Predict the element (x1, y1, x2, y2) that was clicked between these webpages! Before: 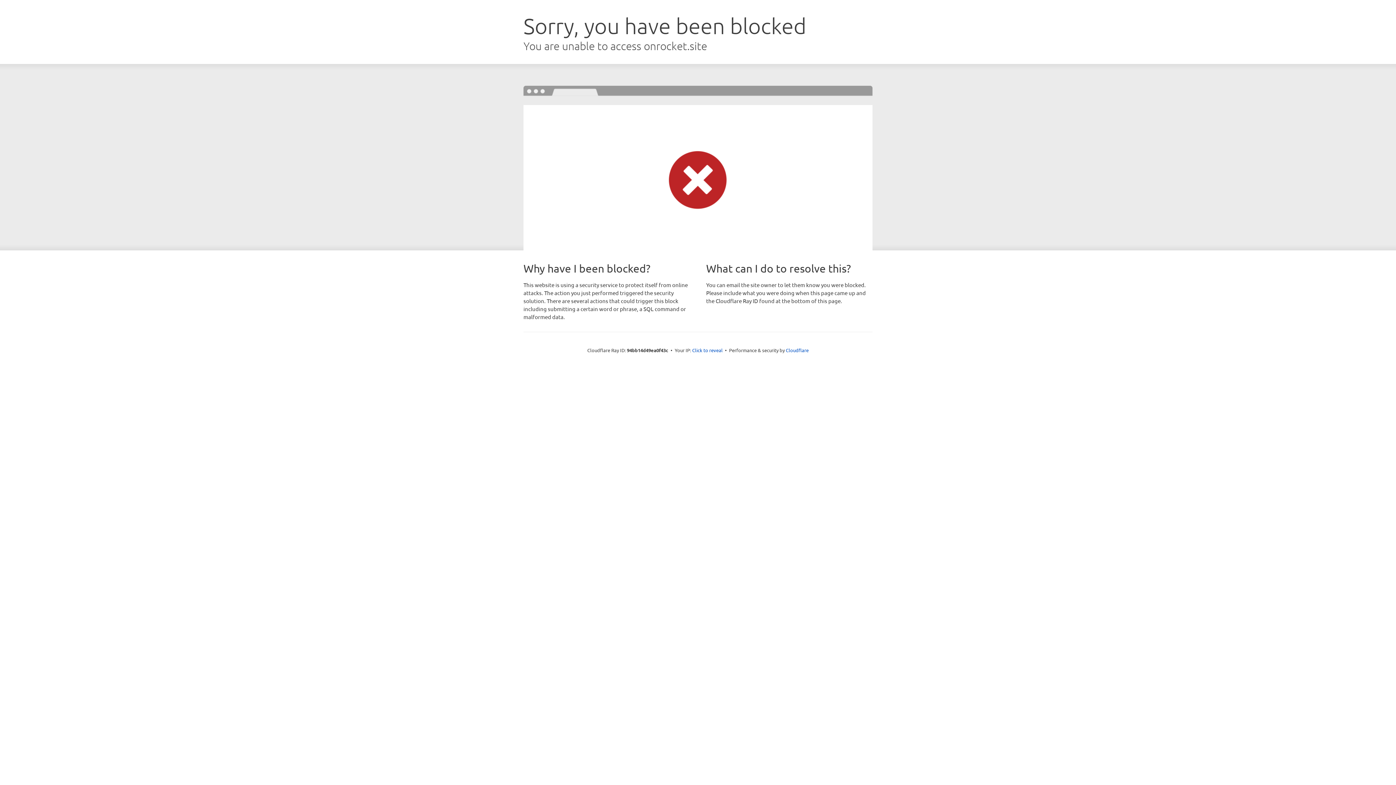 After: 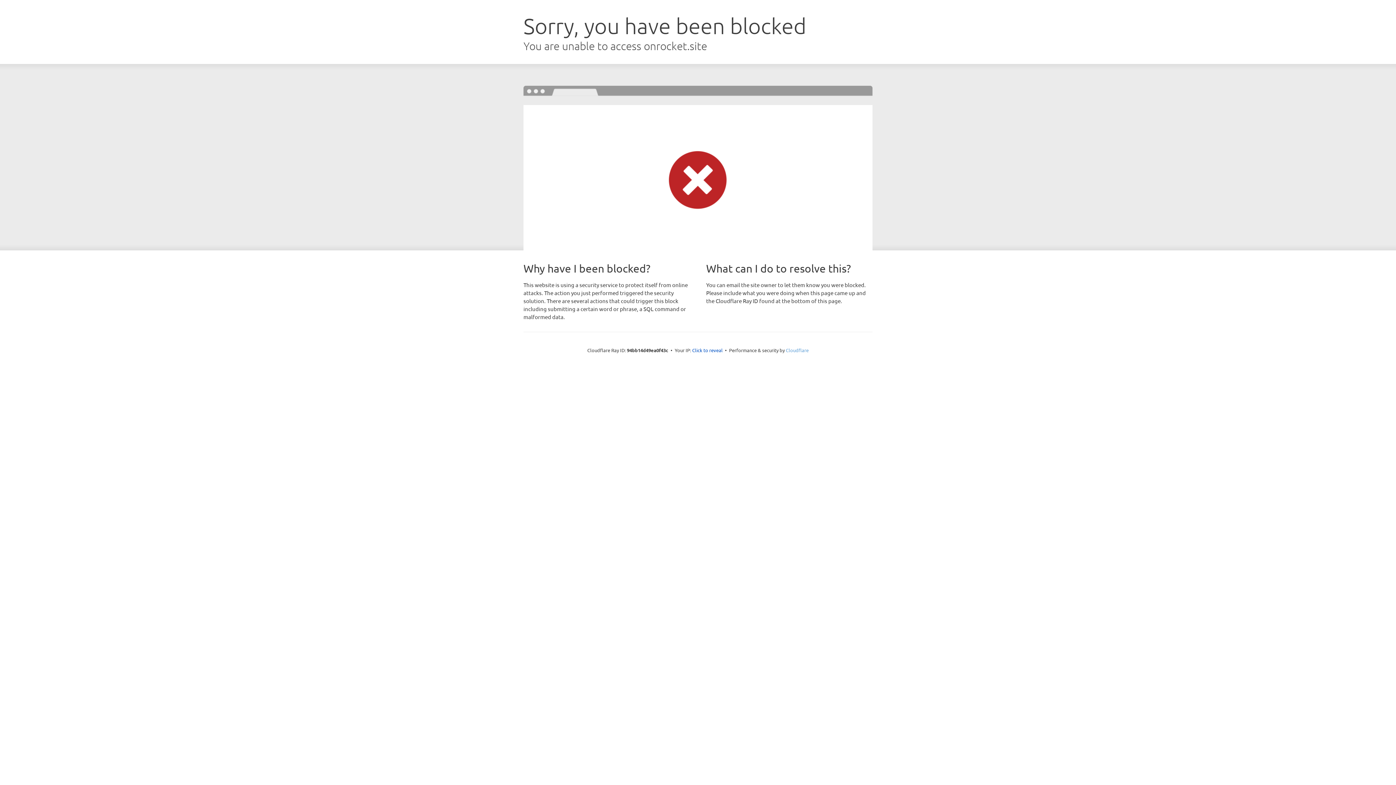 Action: bbox: (786, 347, 808, 353) label: Cloudflare